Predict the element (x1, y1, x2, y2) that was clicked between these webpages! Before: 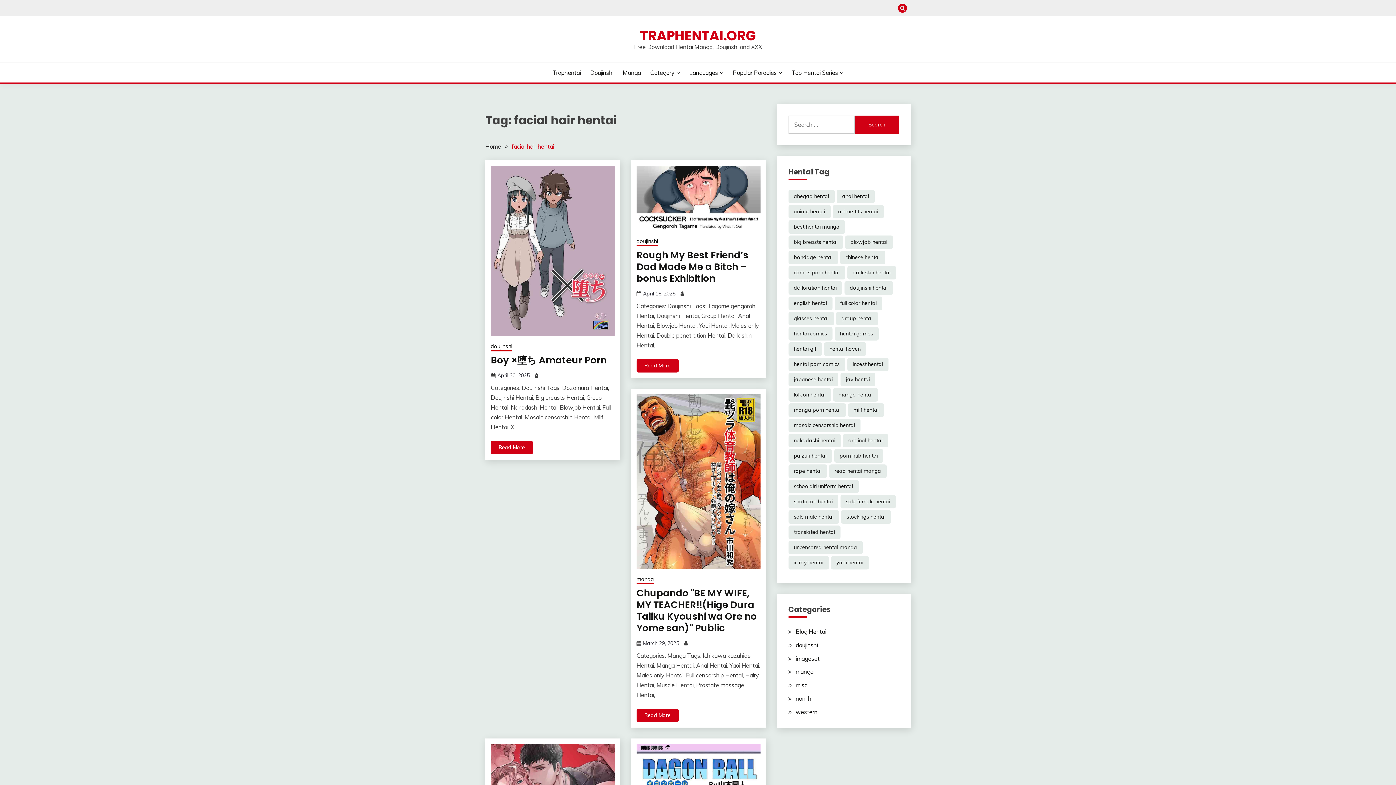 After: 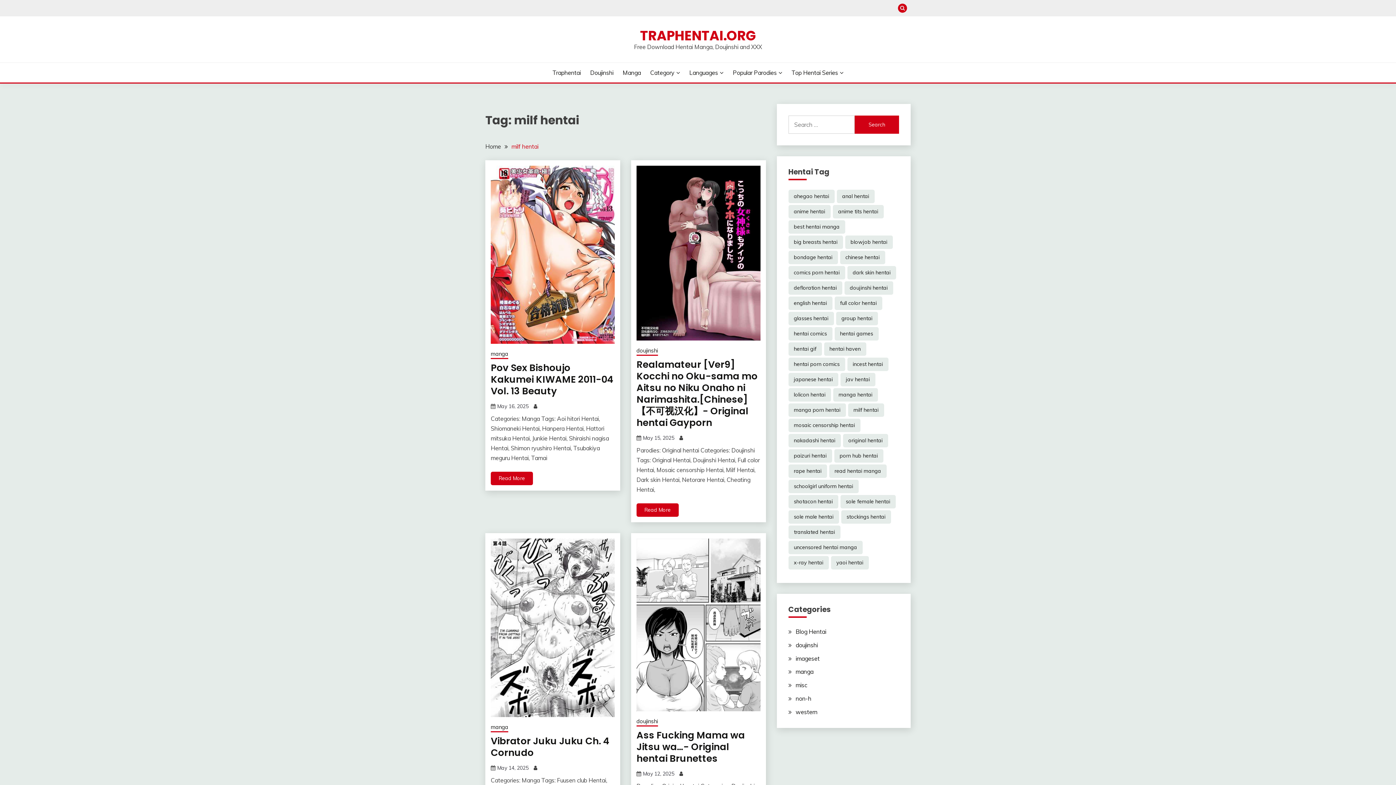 Action: label: milf hentai (6,666 items) bbox: (848, 403, 884, 417)